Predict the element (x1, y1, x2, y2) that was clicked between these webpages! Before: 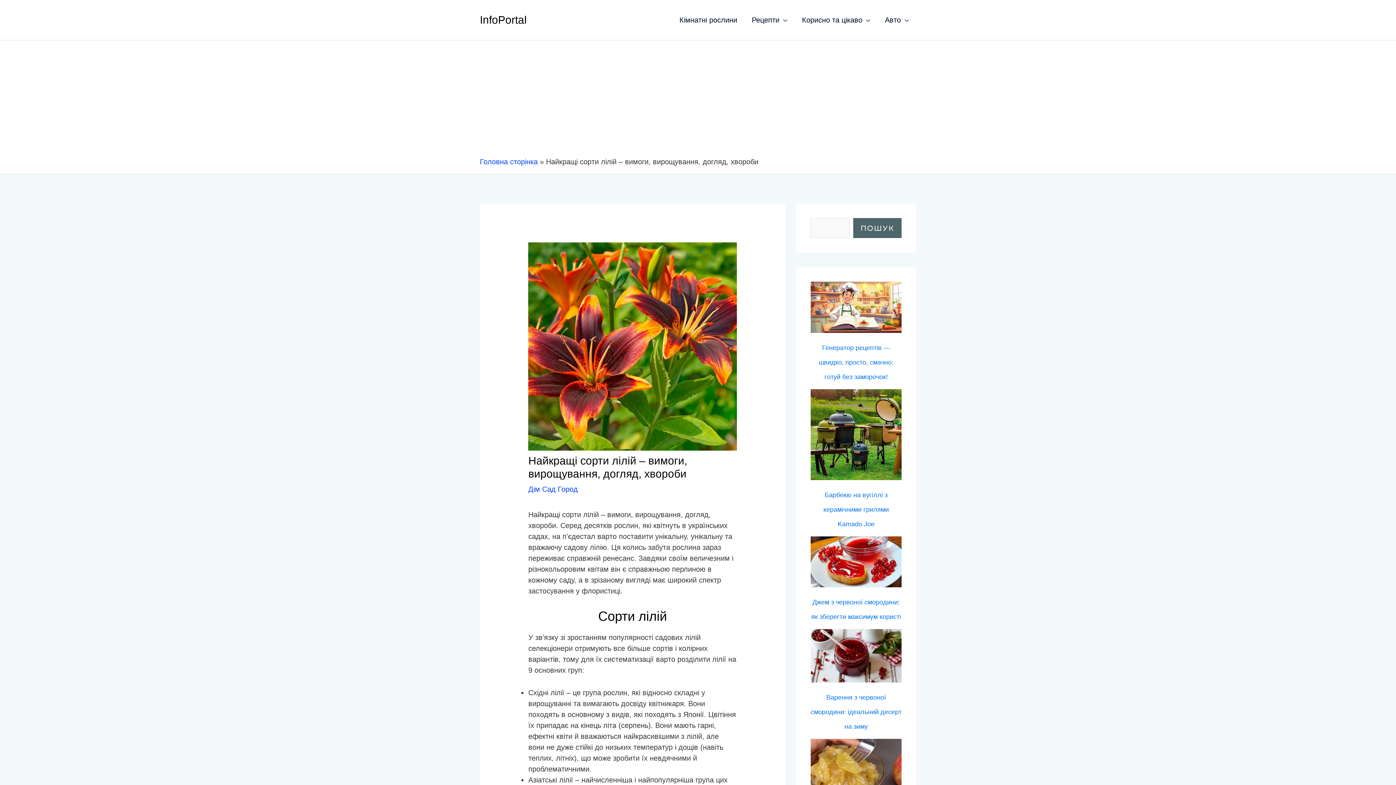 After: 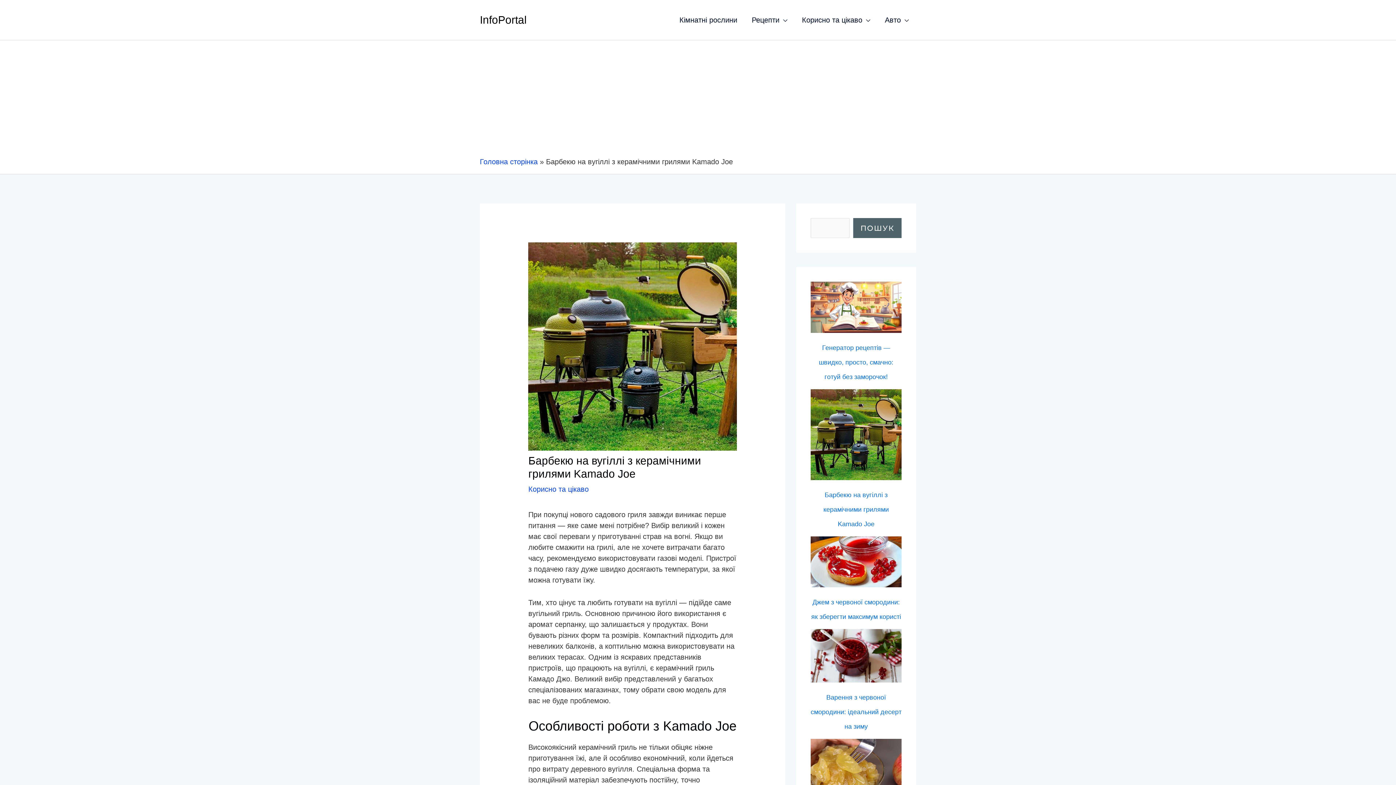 Action: label: Барбекю на вугіллі з керамічними грилями Kamado Joe bbox: (810, 389, 901, 480)